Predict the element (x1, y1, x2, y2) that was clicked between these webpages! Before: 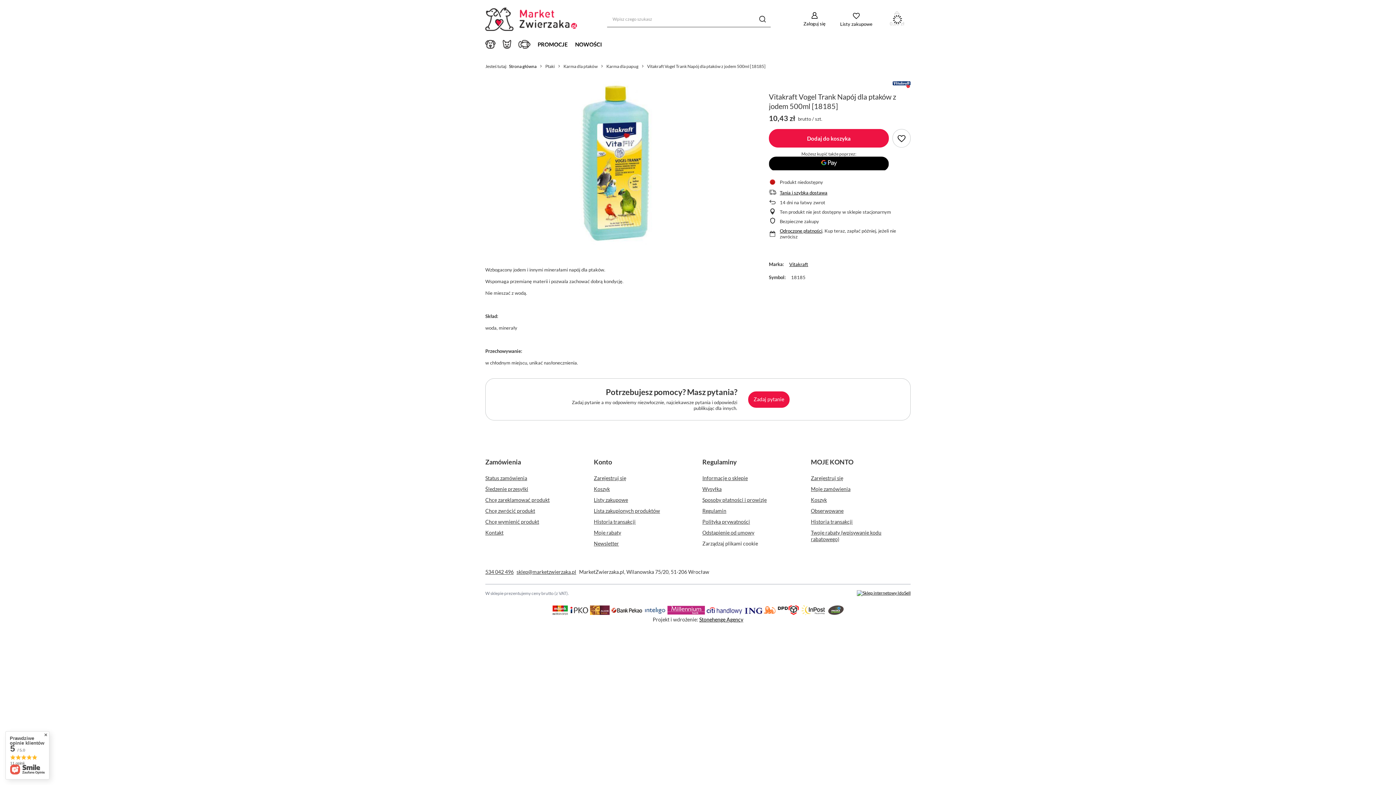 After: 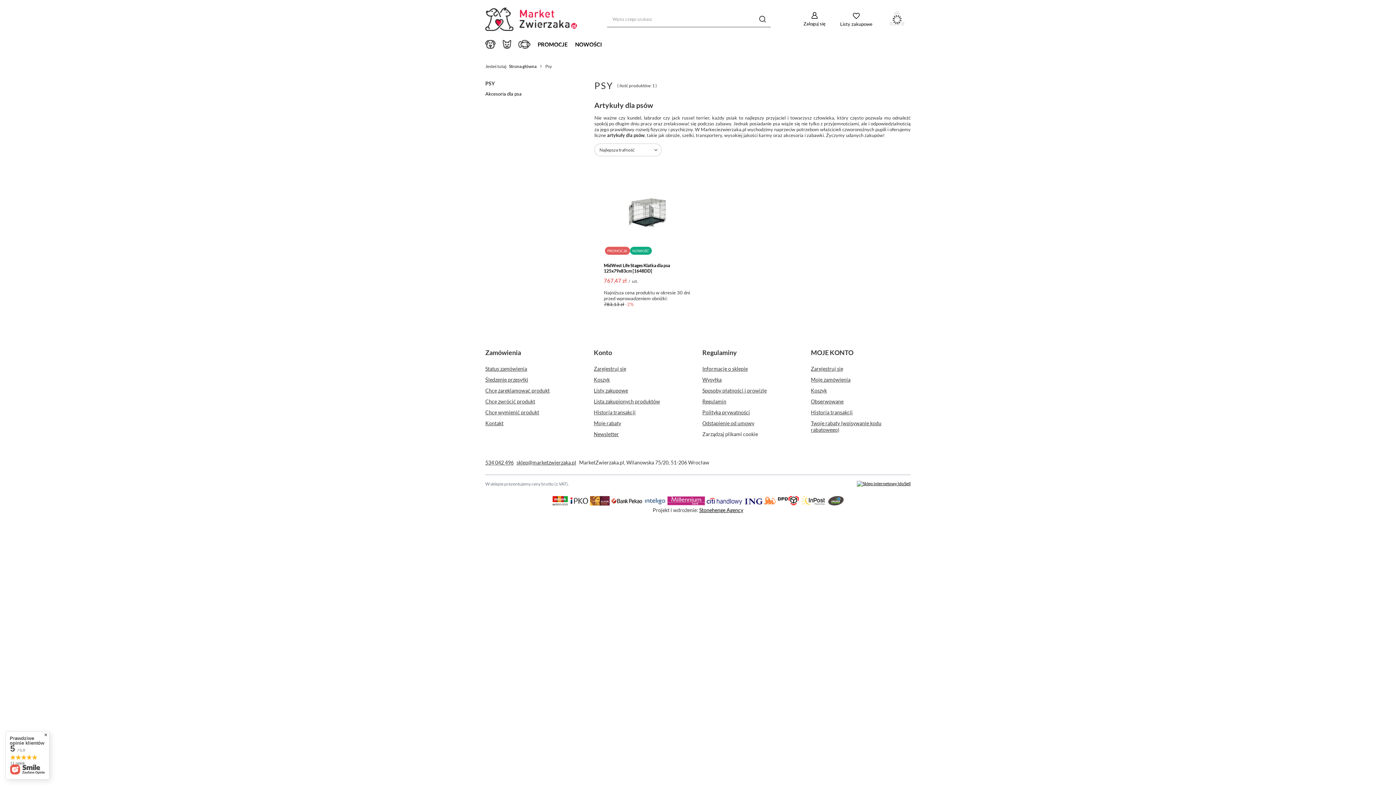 Action: bbox: (481, 38, 499, 51)